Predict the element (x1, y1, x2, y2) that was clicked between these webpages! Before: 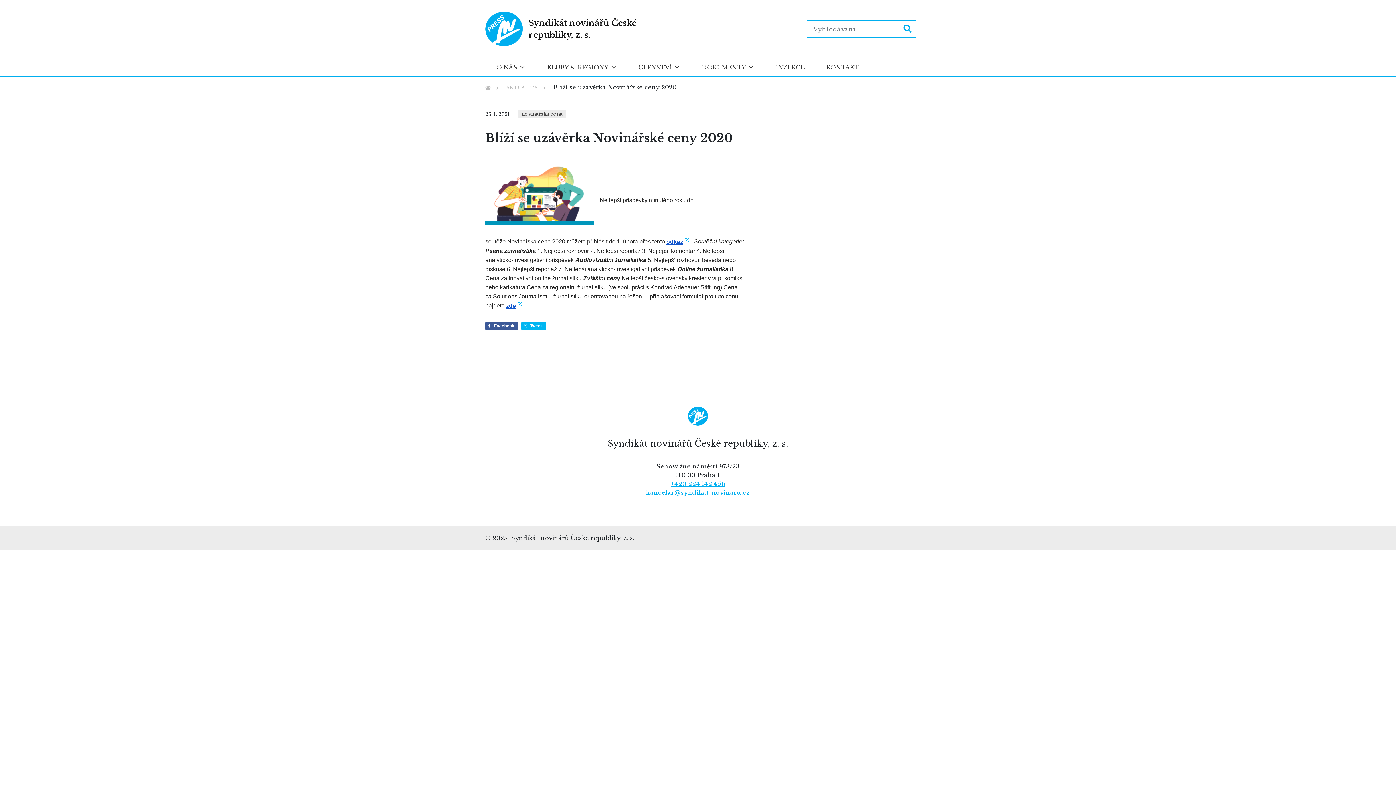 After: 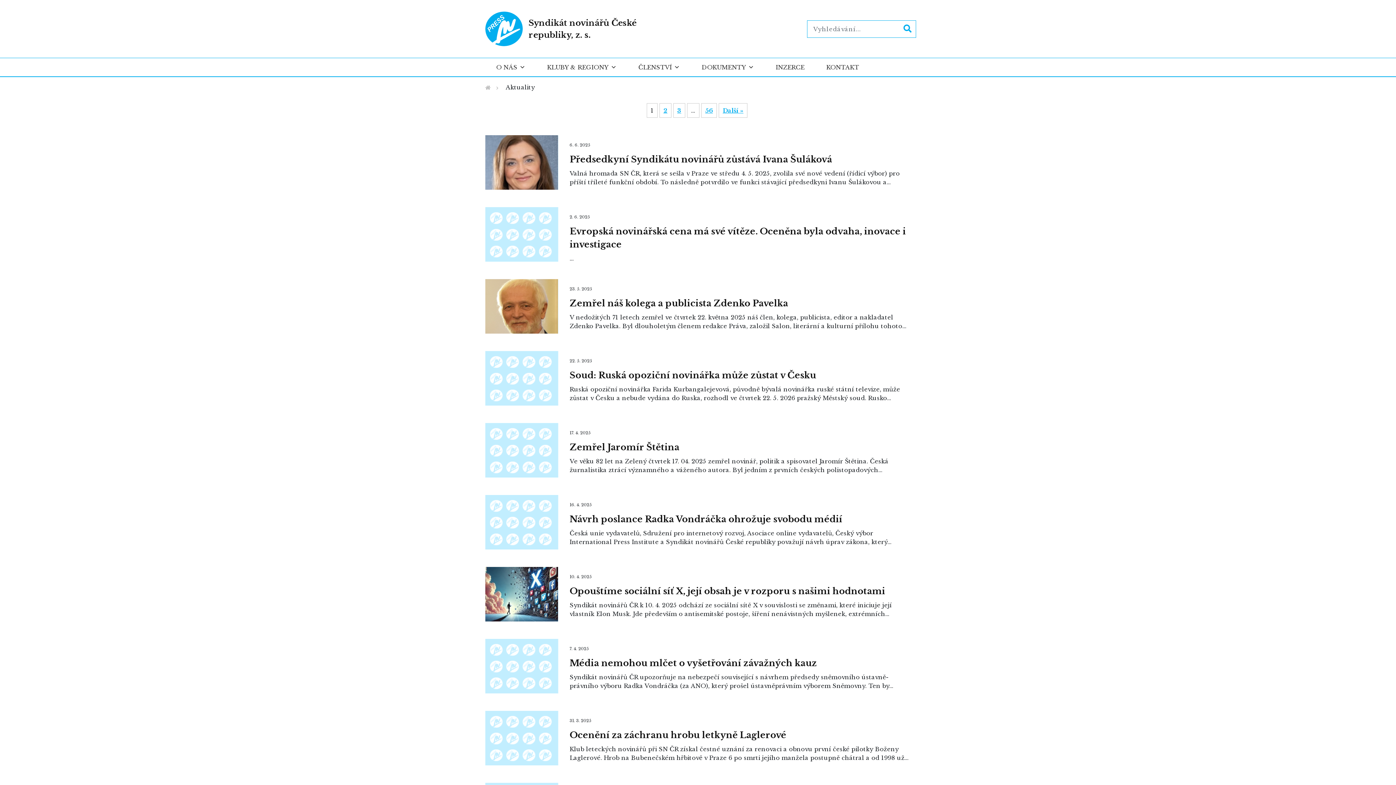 Action: bbox: (506, 85, 537, 90) label: AKTUALITY